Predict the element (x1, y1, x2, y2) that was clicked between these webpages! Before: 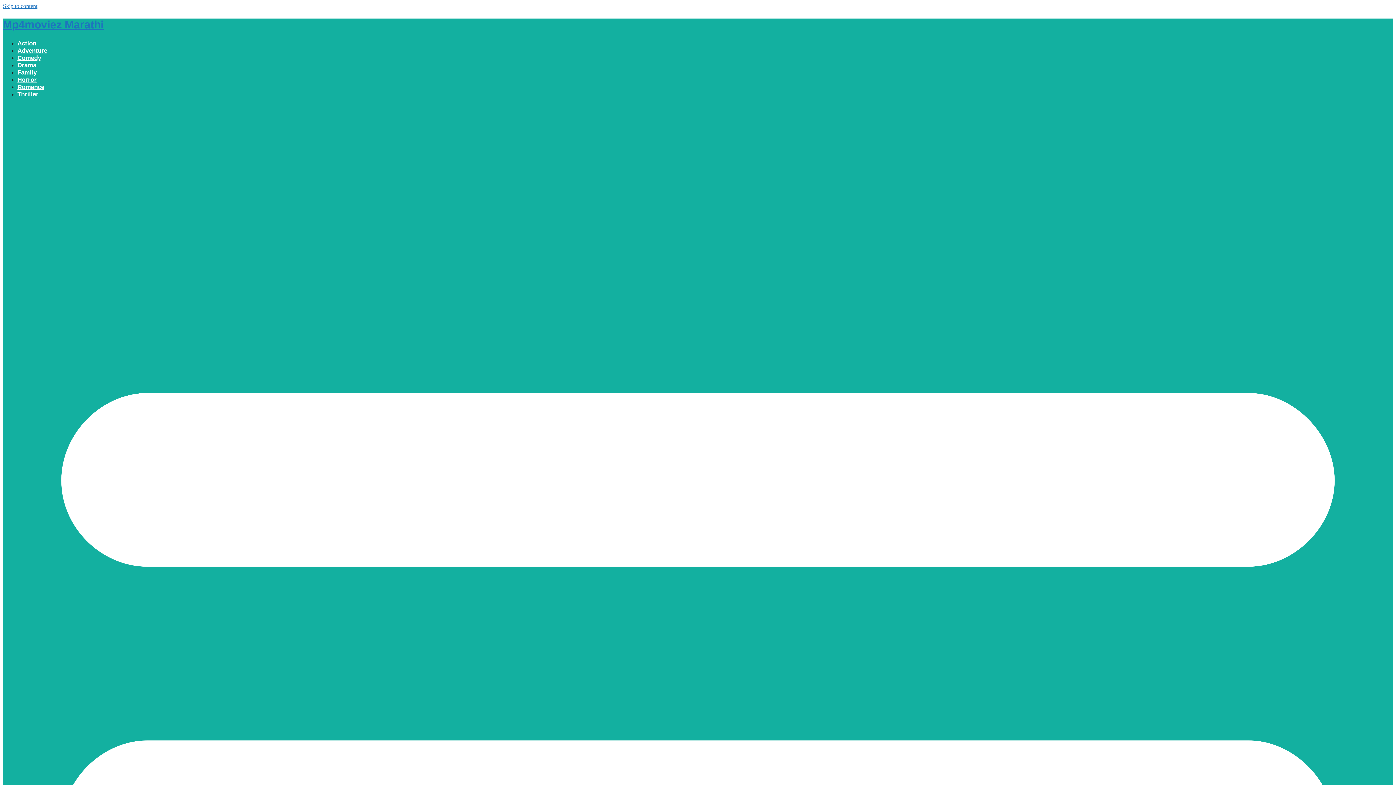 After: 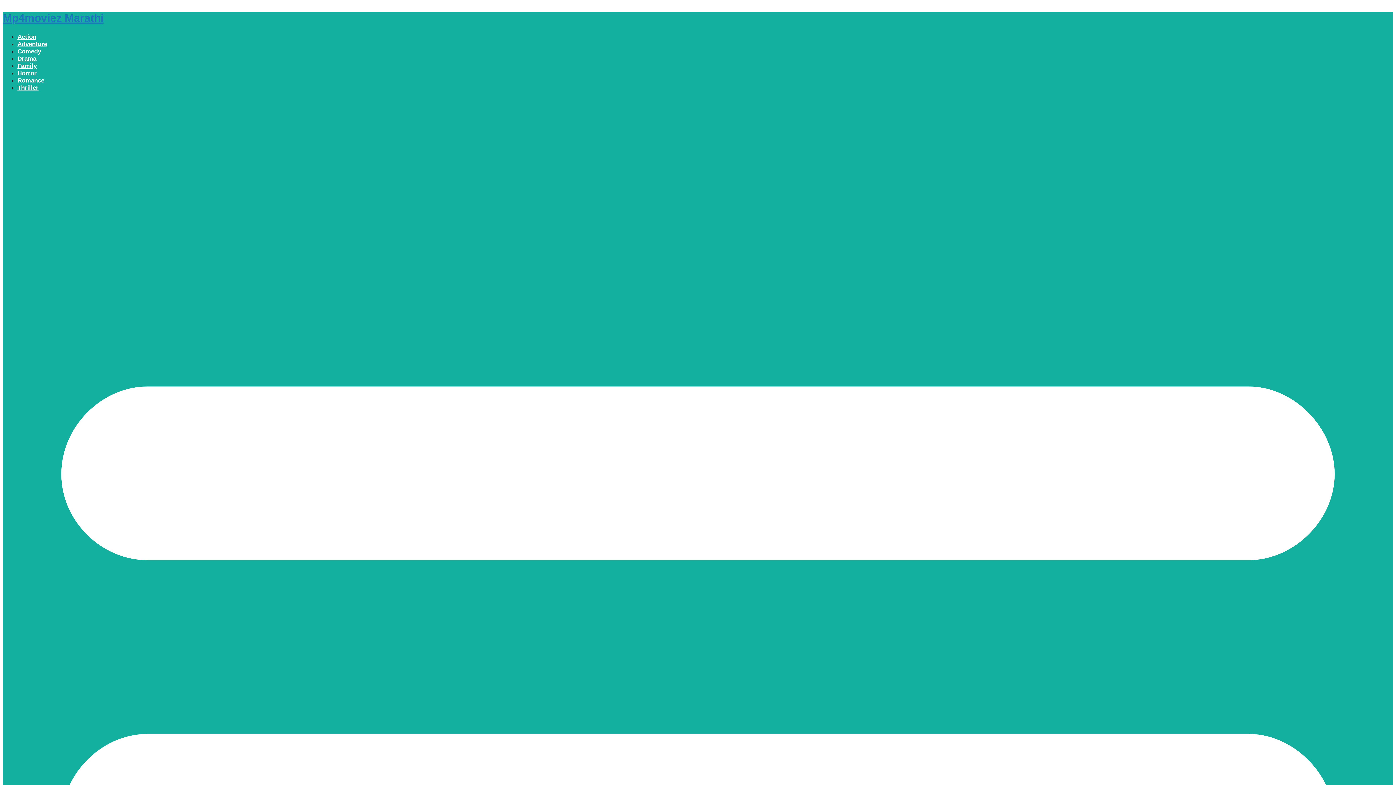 Action: bbox: (17, 90, 38, 97) label: Thriller